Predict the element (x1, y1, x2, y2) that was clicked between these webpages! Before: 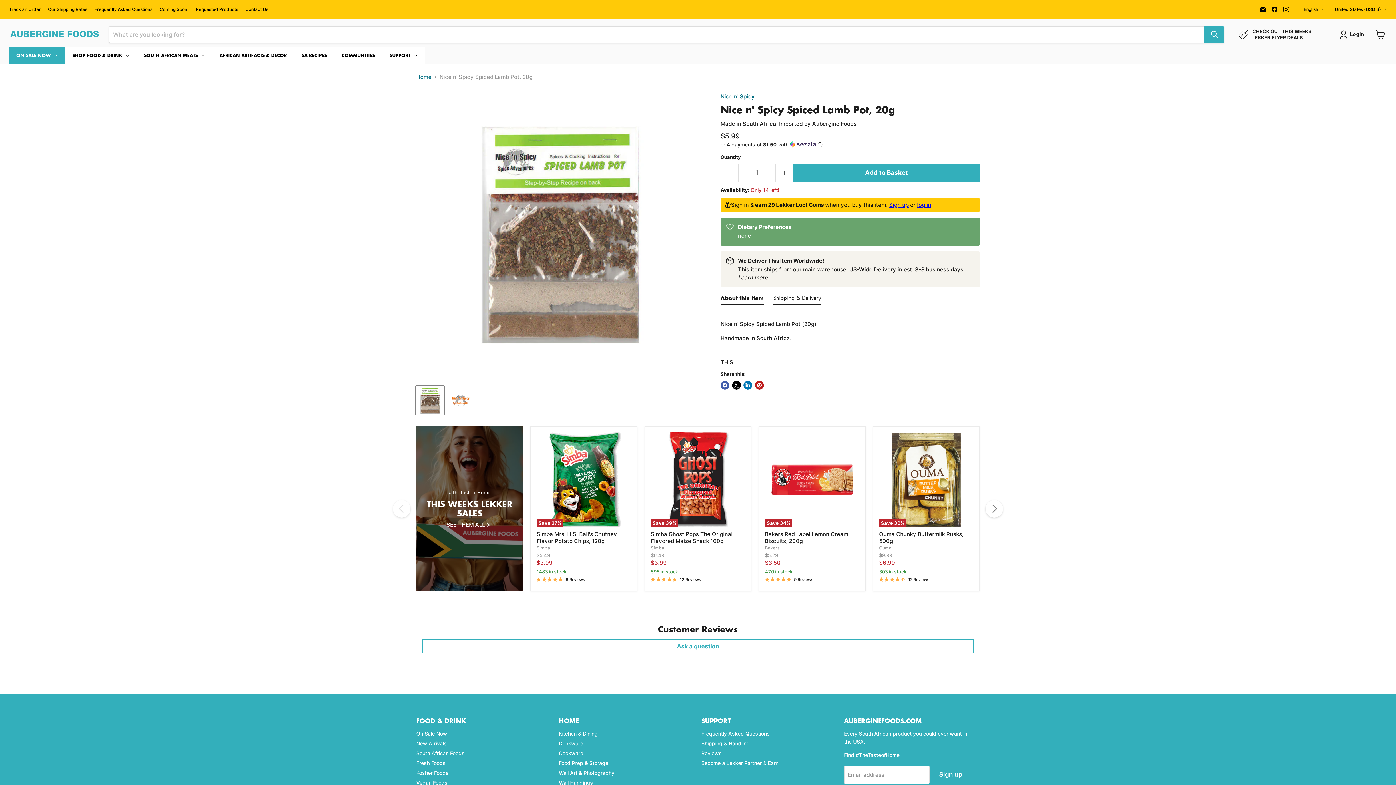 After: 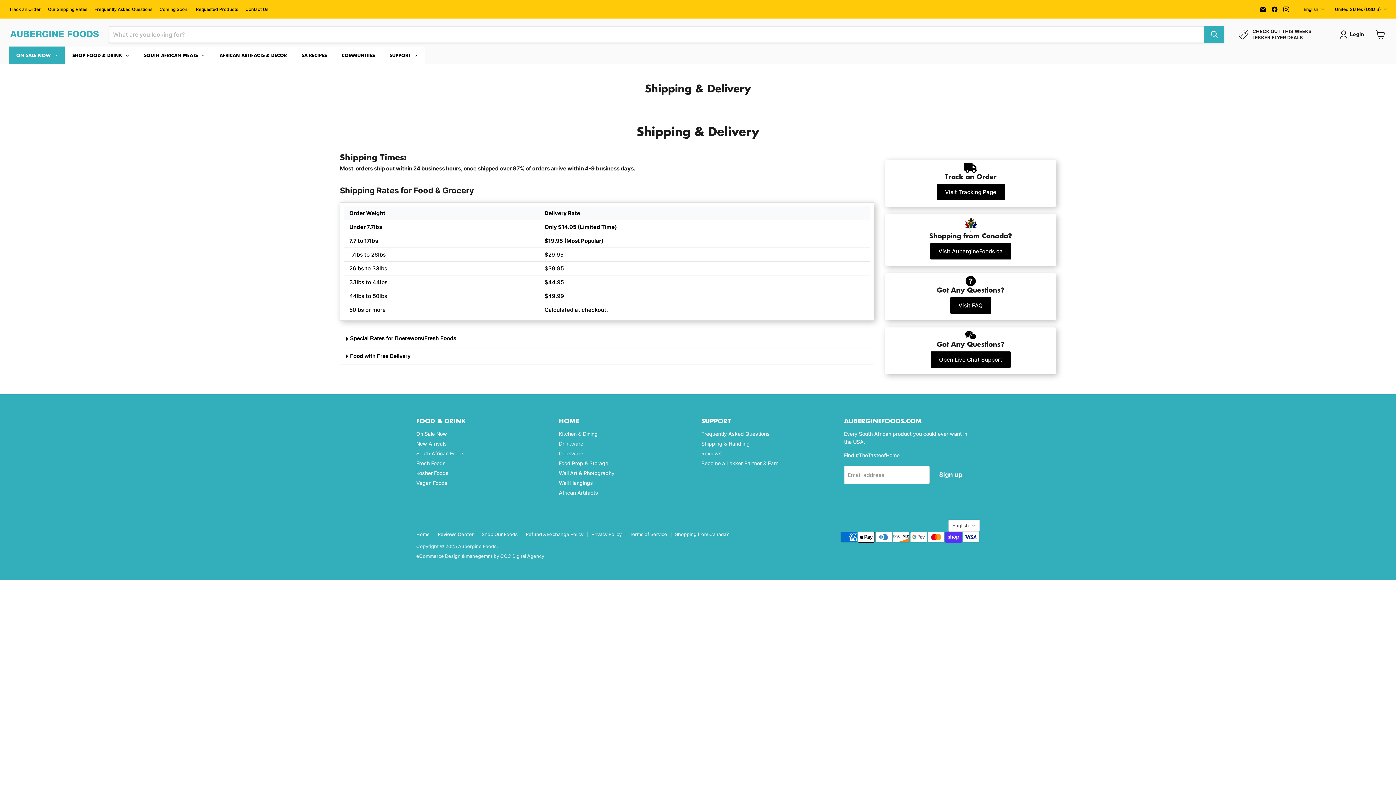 Action: label: Shipping & Handling bbox: (701, 740, 749, 746)